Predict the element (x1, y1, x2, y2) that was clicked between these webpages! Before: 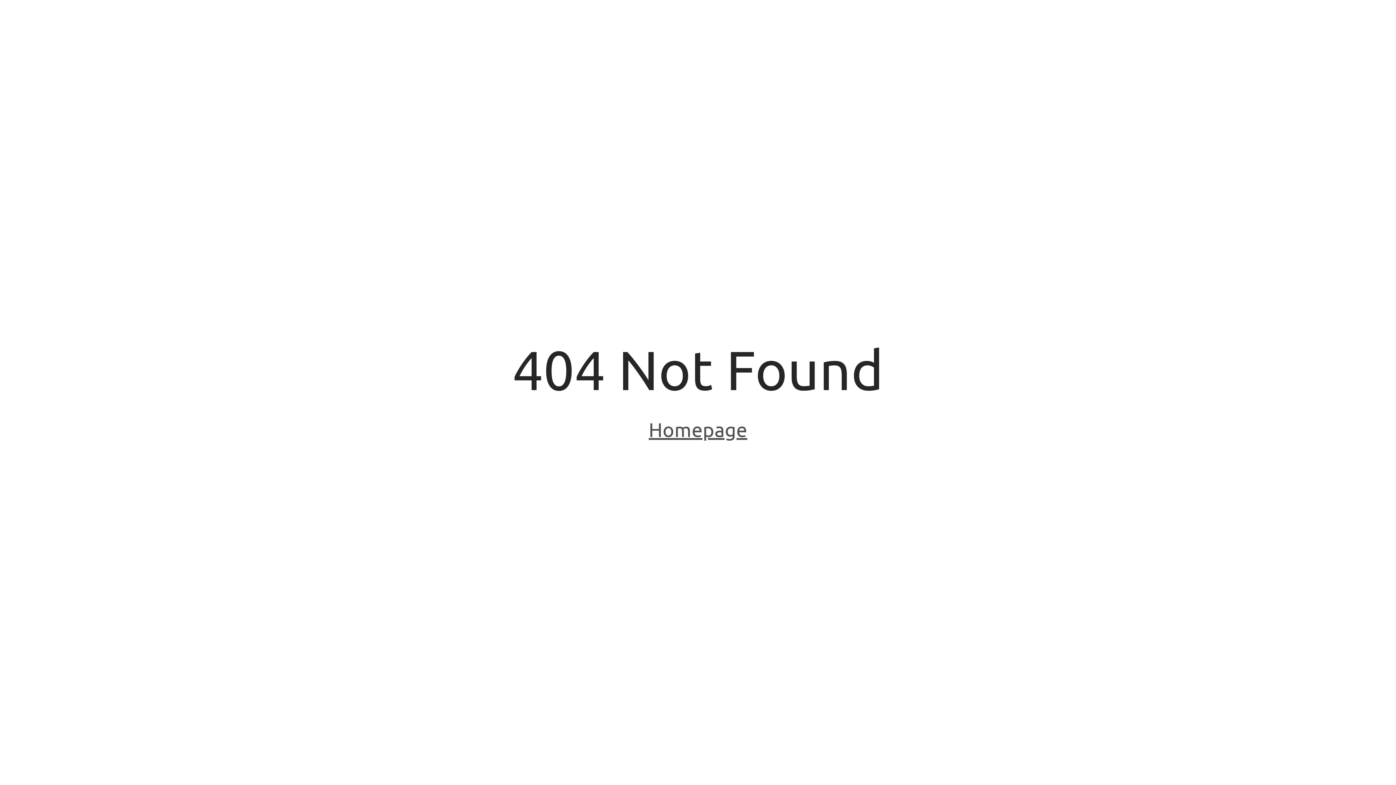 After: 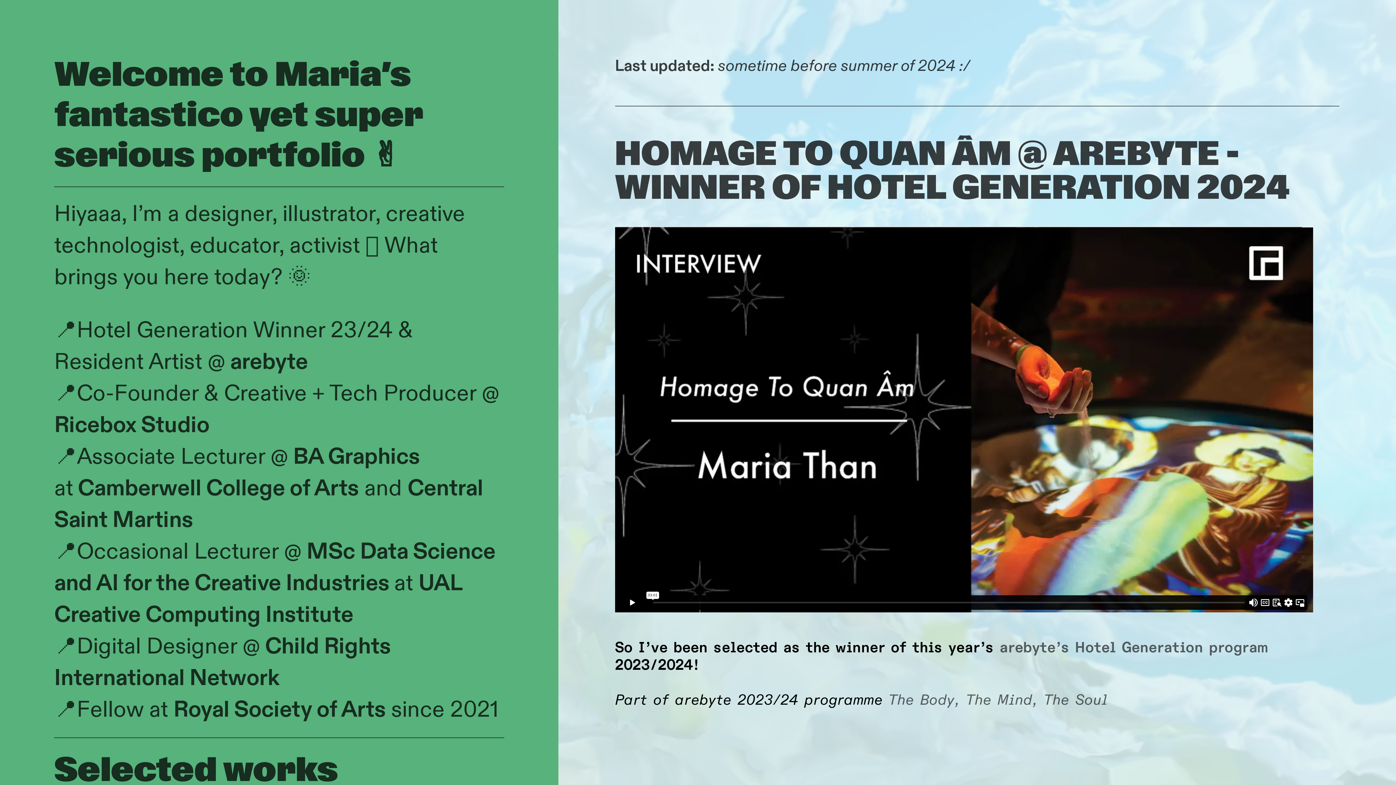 Action: label: Homepage bbox: (648, 418, 747, 443)